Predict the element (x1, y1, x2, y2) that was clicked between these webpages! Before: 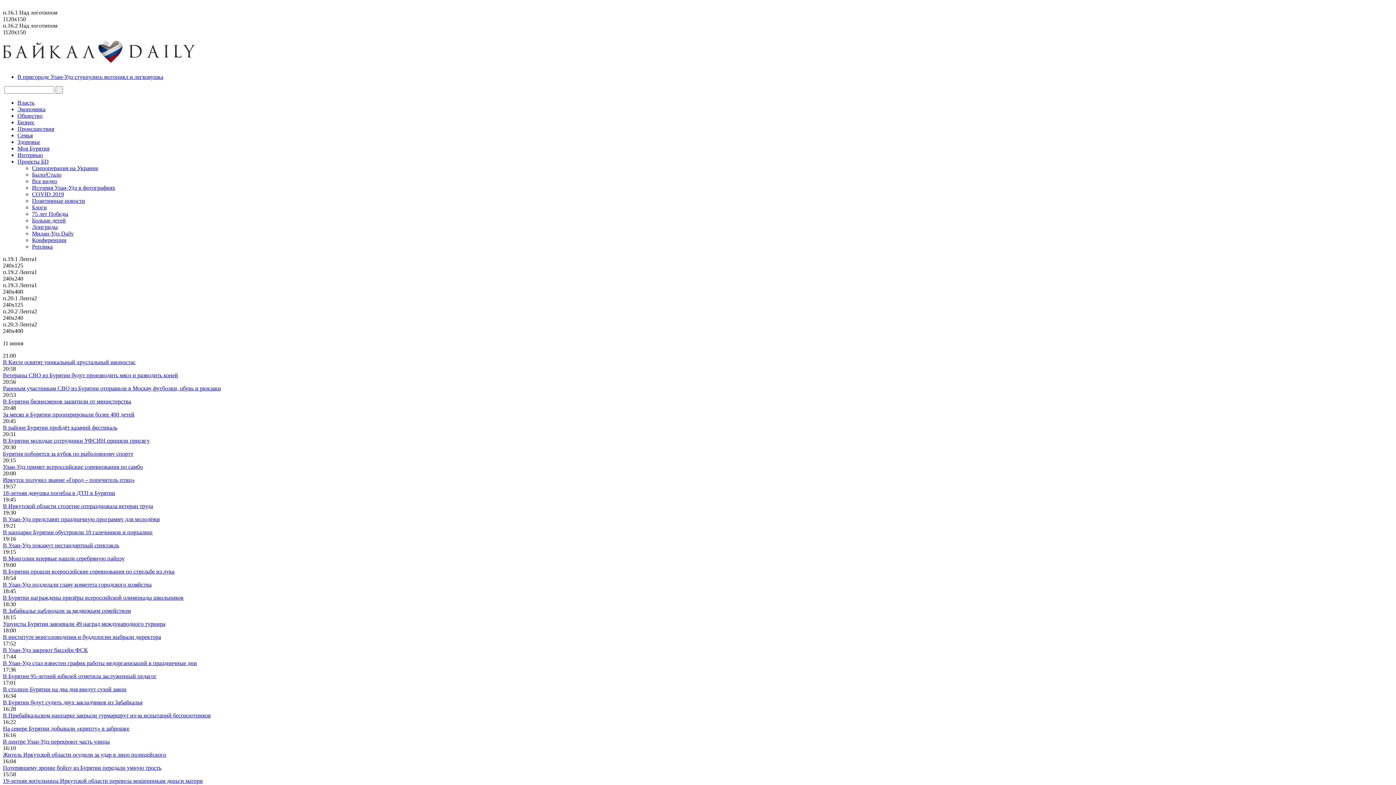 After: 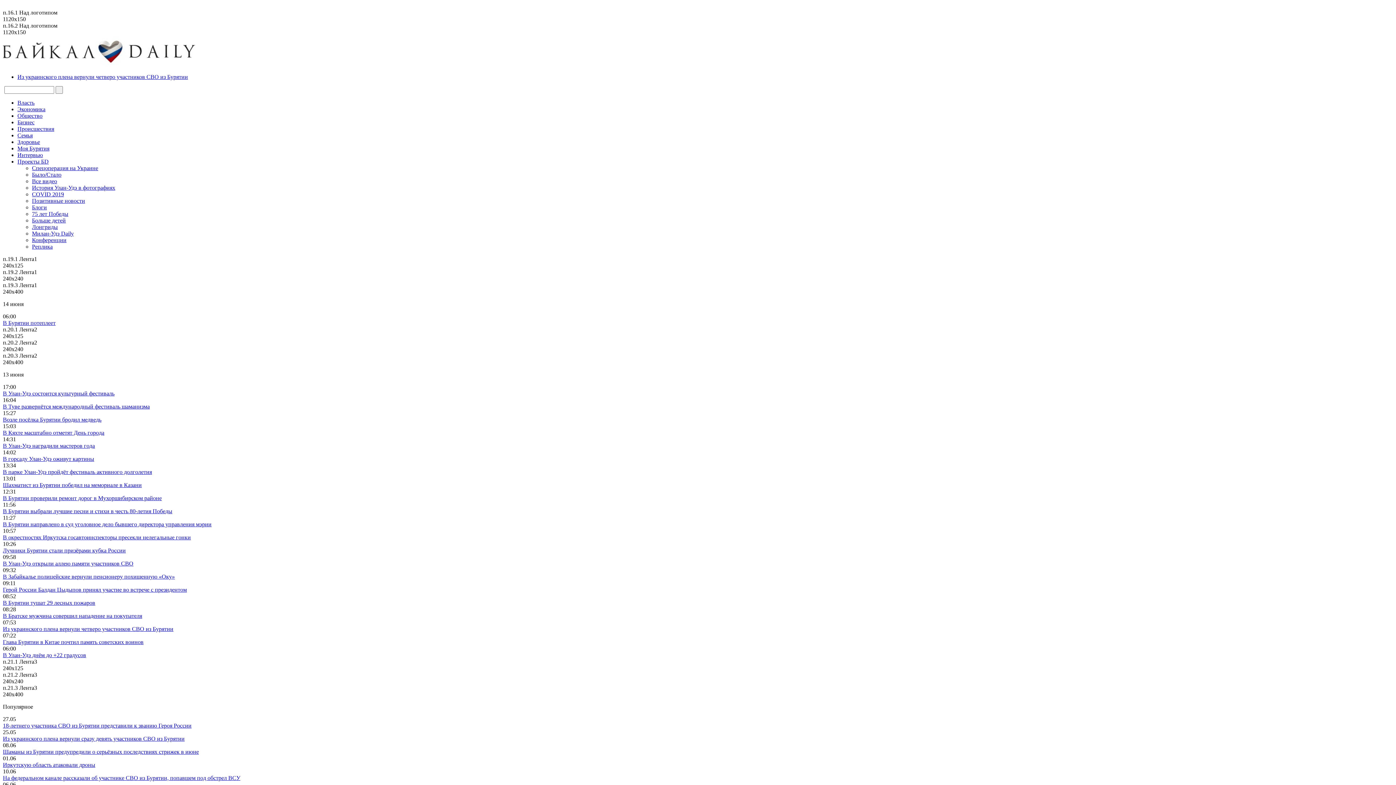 Action: label: В Улан-Удэ подделали главу комитета городского хозяйства bbox: (2, 581, 151, 588)